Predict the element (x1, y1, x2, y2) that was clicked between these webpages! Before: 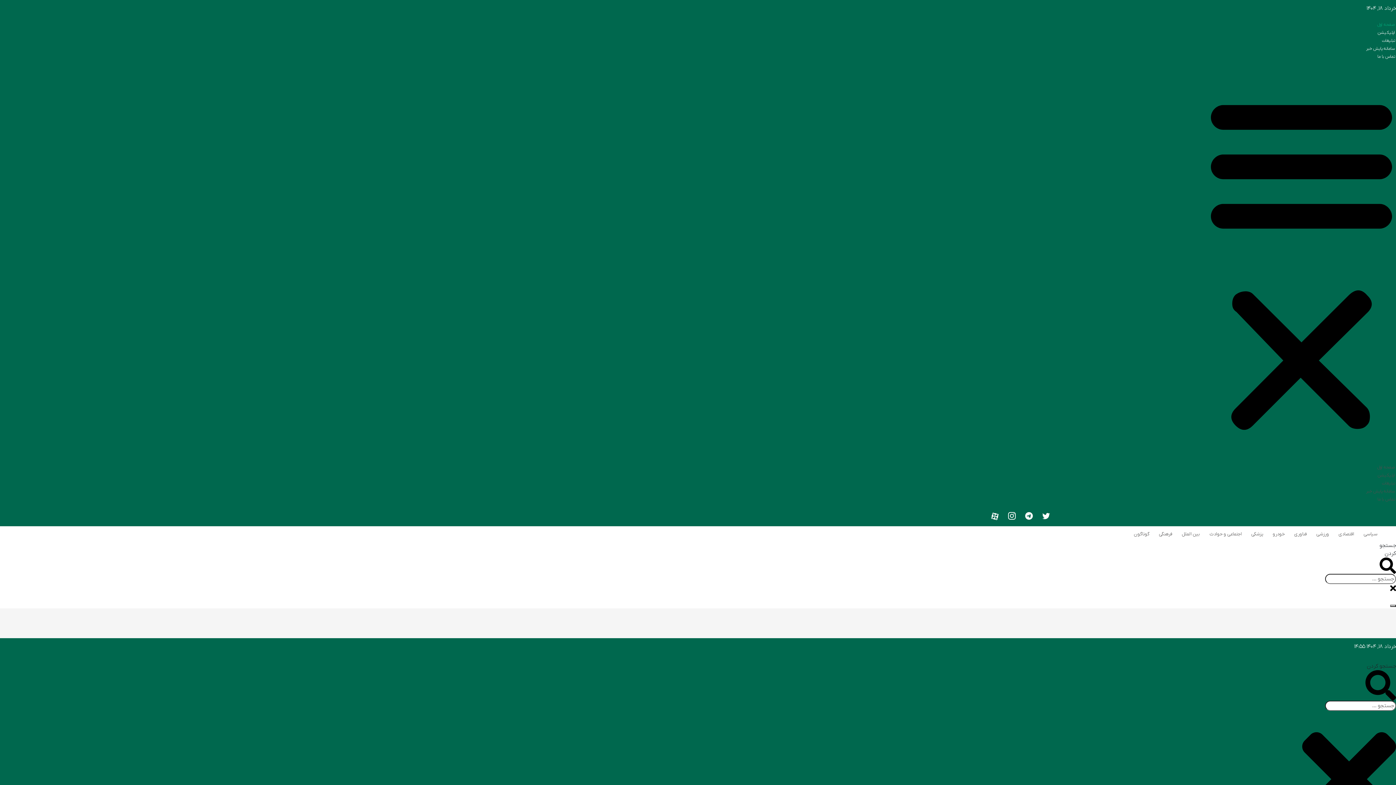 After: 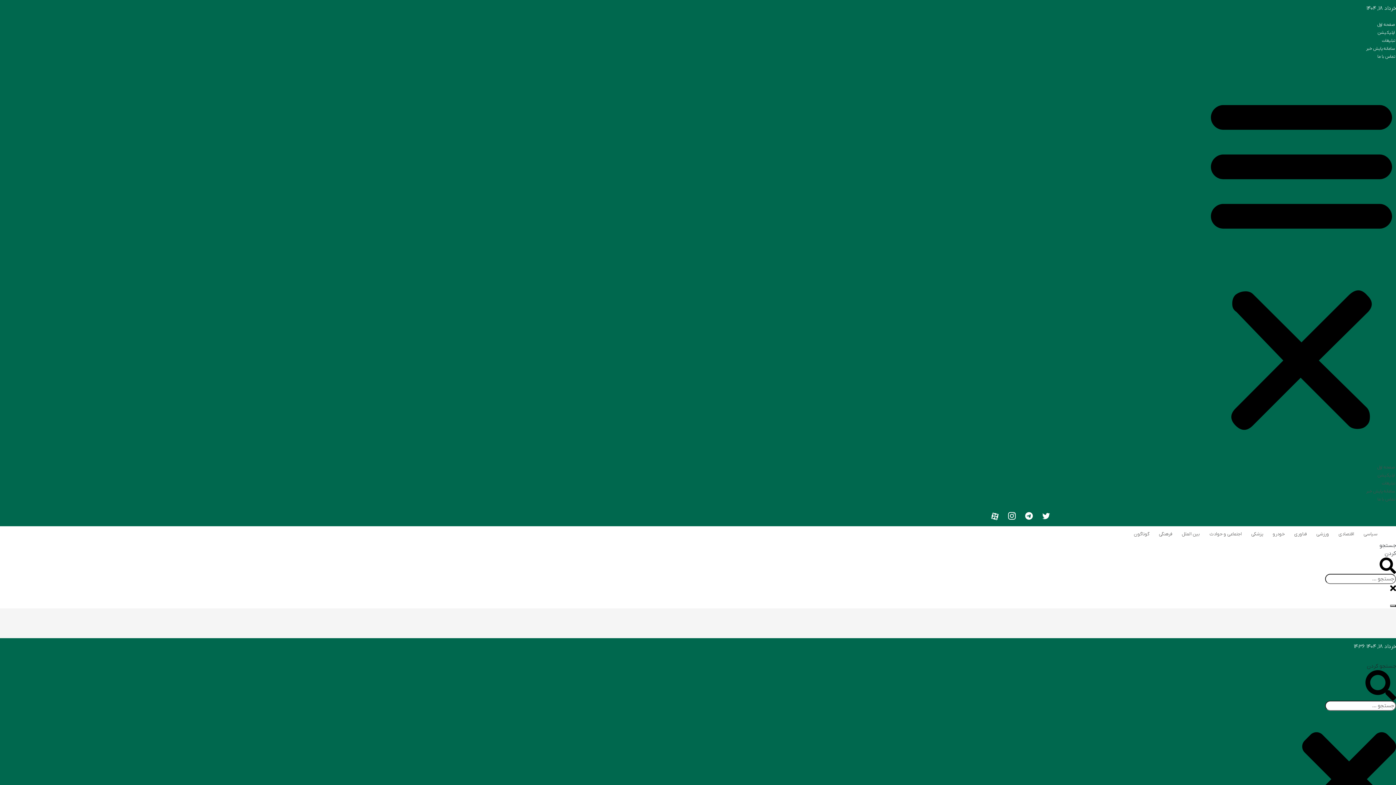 Action: bbox: (1312, 528, 1333, 540) label: ورزشی